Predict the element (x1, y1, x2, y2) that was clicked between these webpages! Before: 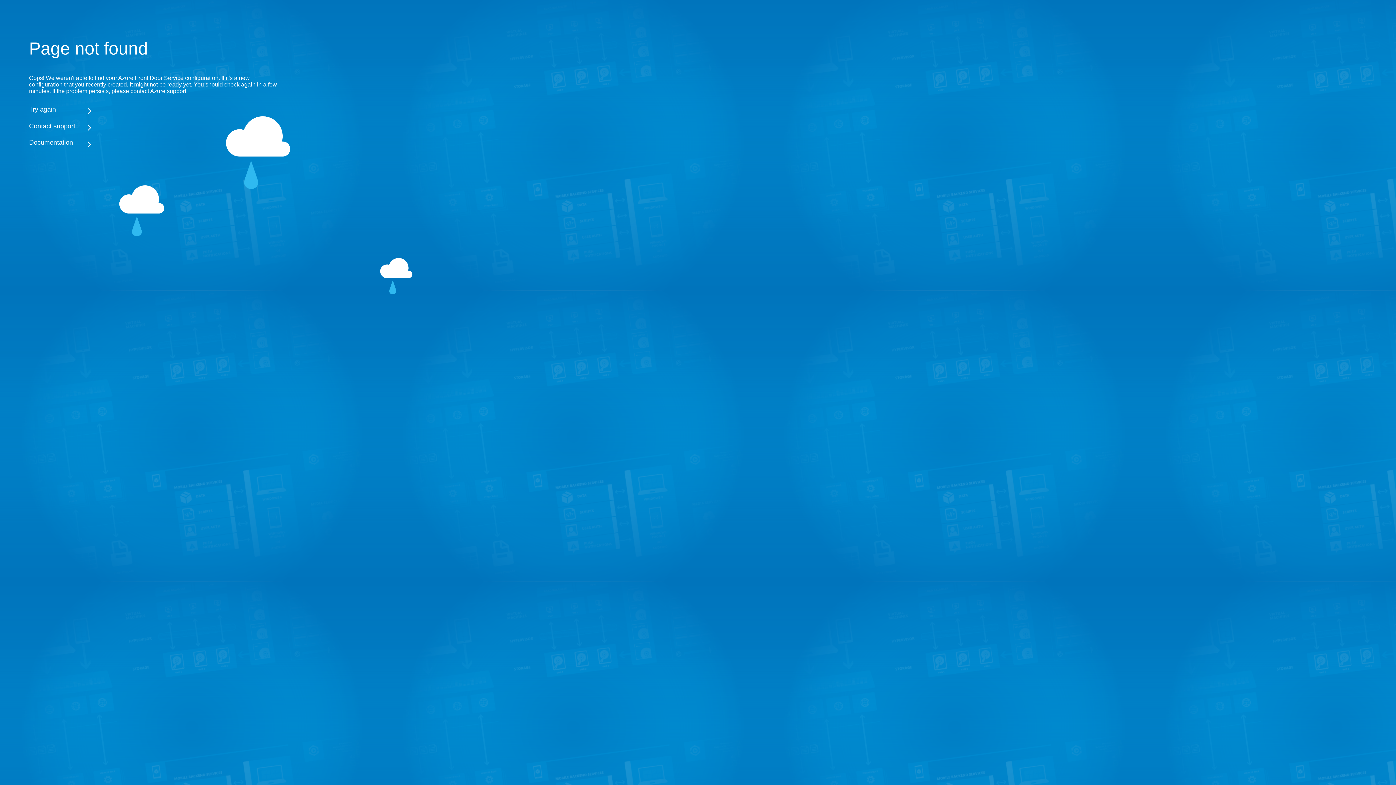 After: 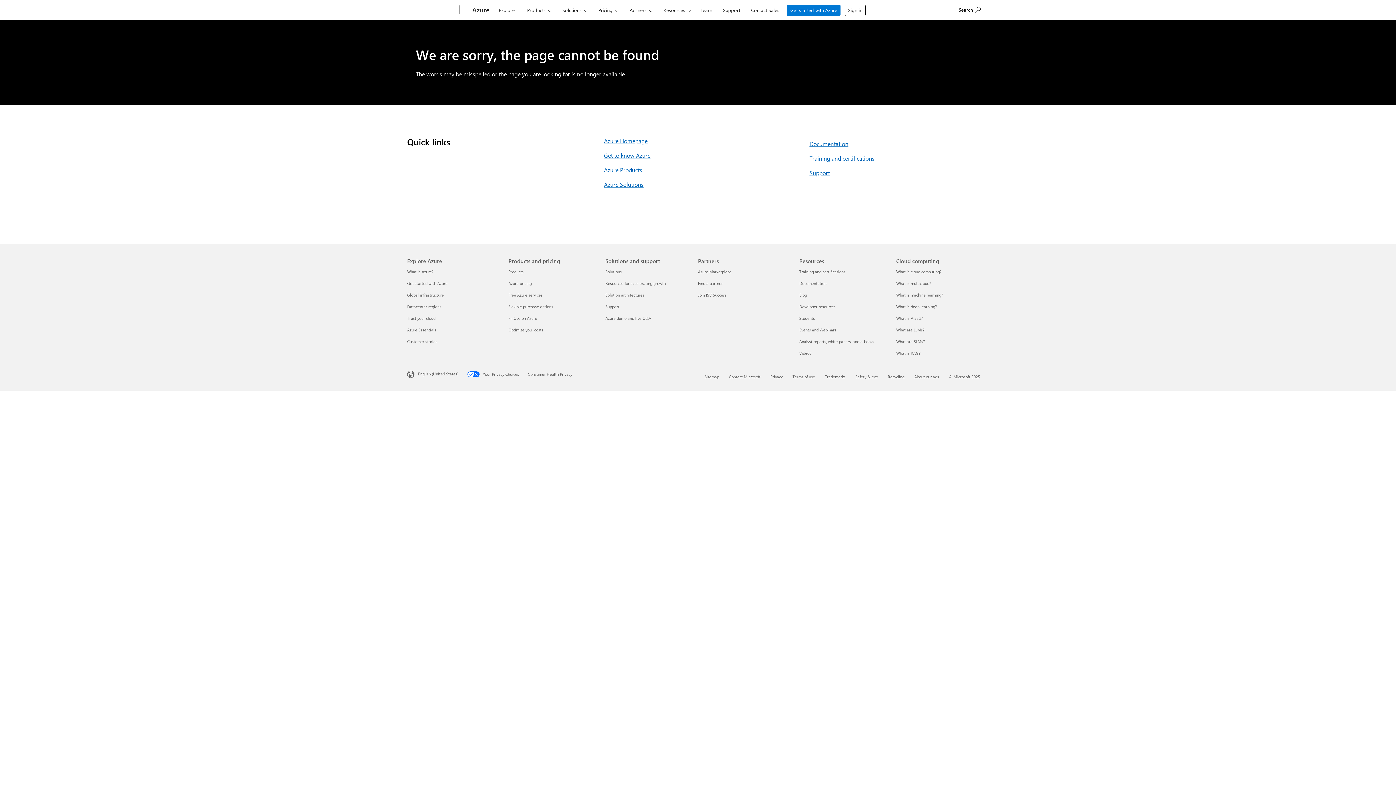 Action: label: Documentation bbox: (29, 138, 283, 146)